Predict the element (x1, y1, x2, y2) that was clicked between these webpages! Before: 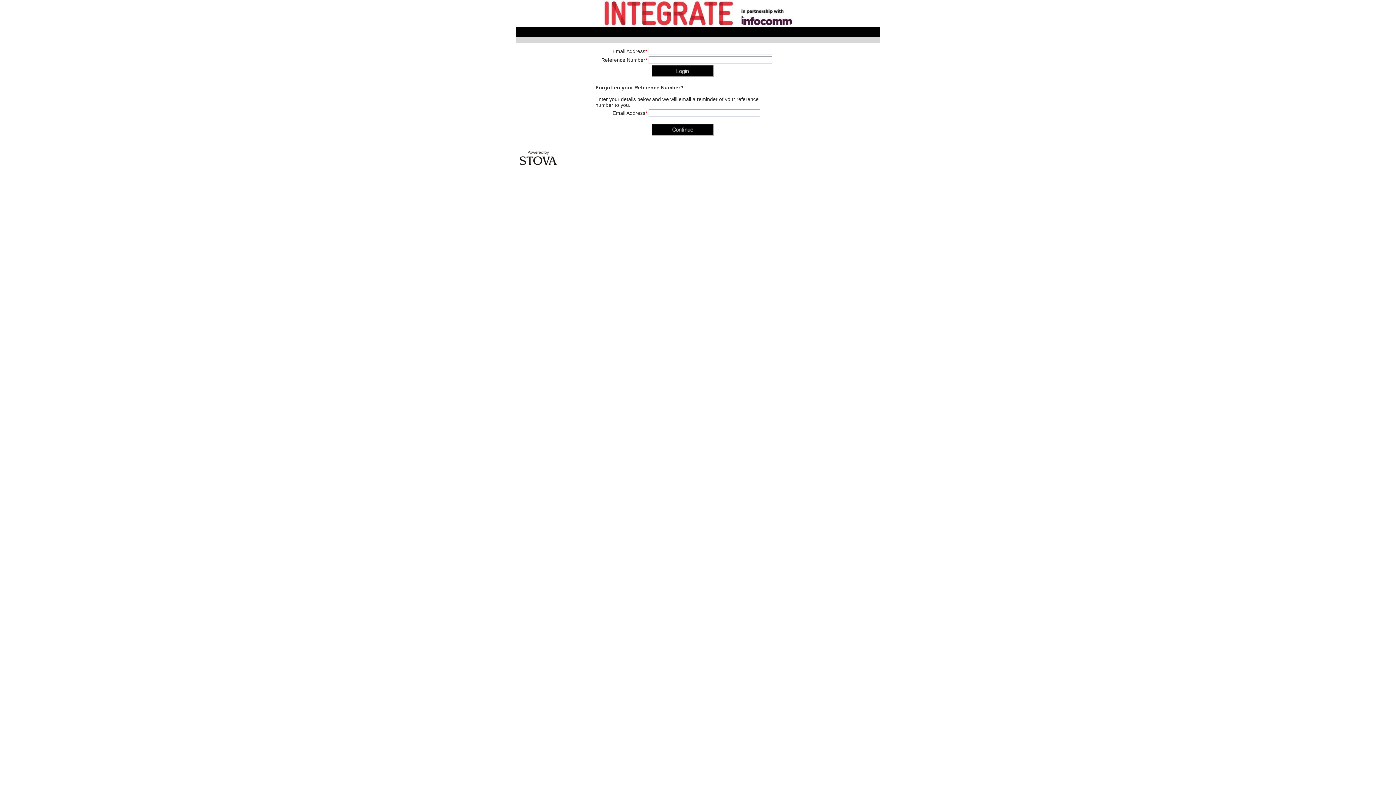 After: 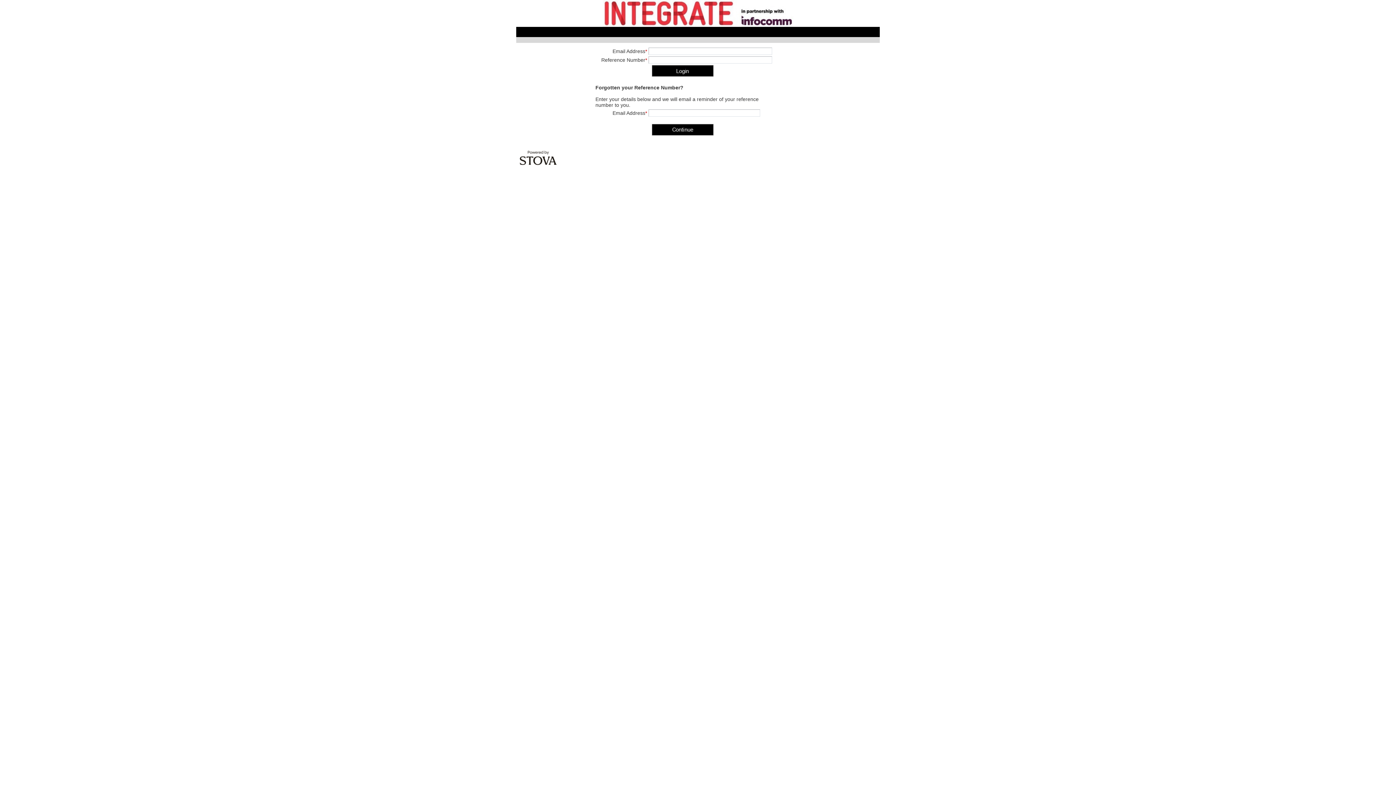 Action: bbox: (520, 160, 556, 166)